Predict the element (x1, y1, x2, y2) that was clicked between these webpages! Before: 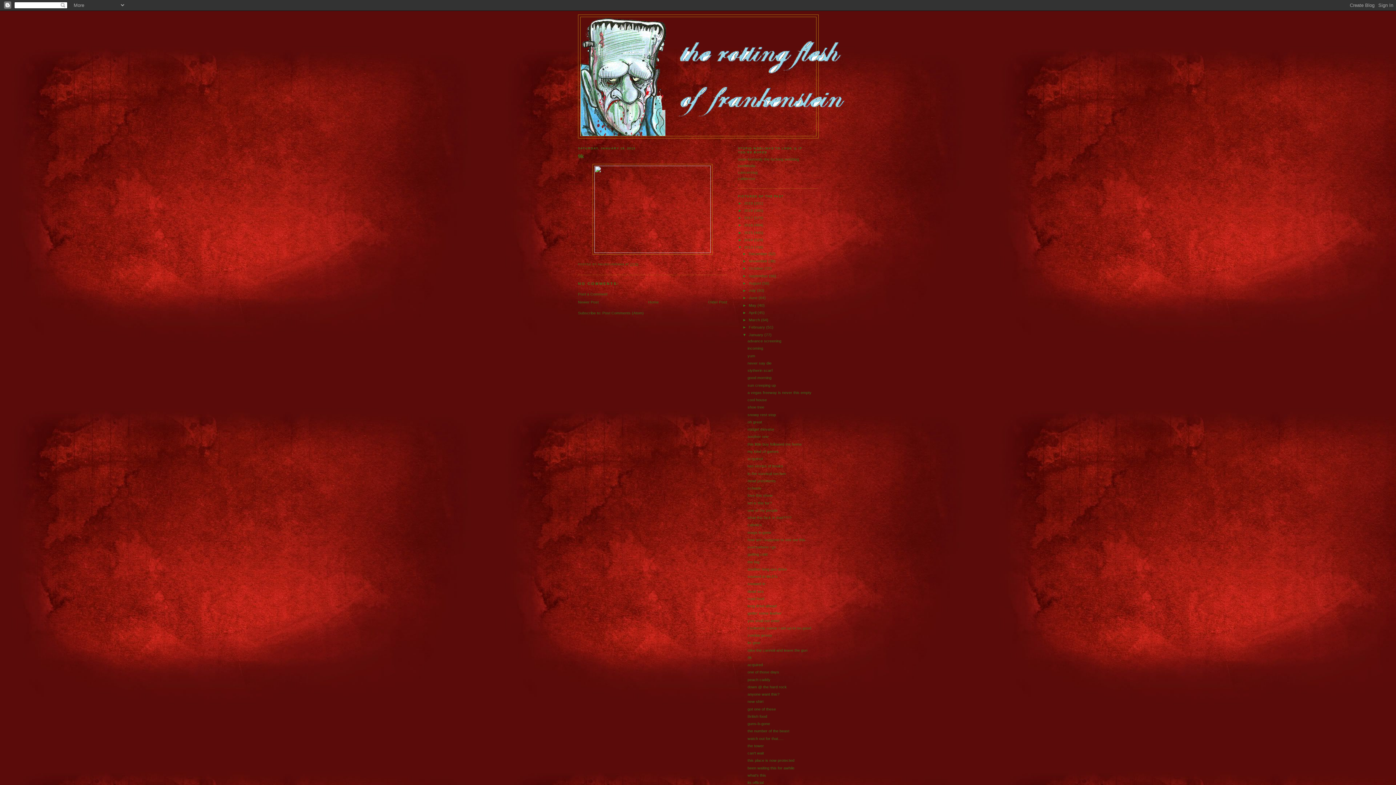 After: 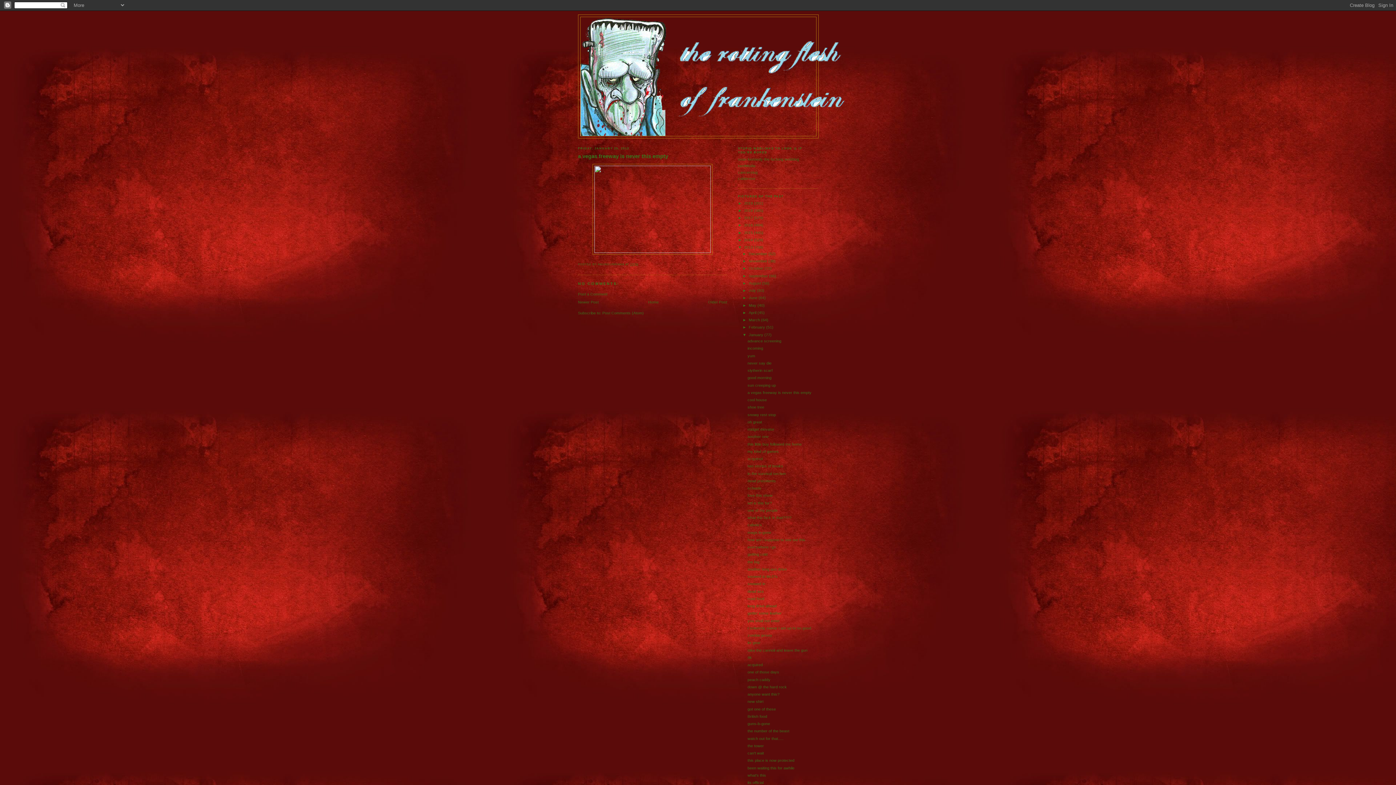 Action: bbox: (747, 390, 811, 394) label: a vegas freeway is never this empty